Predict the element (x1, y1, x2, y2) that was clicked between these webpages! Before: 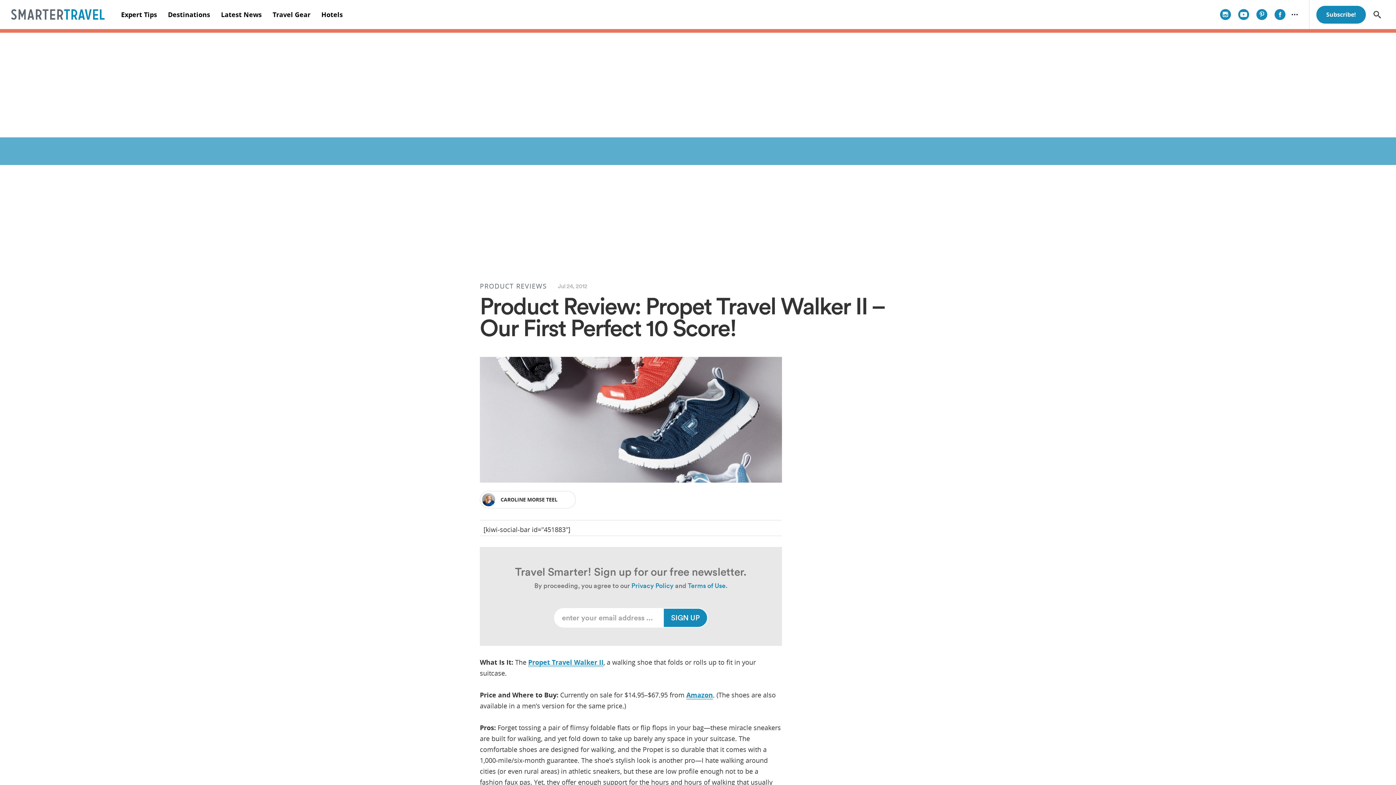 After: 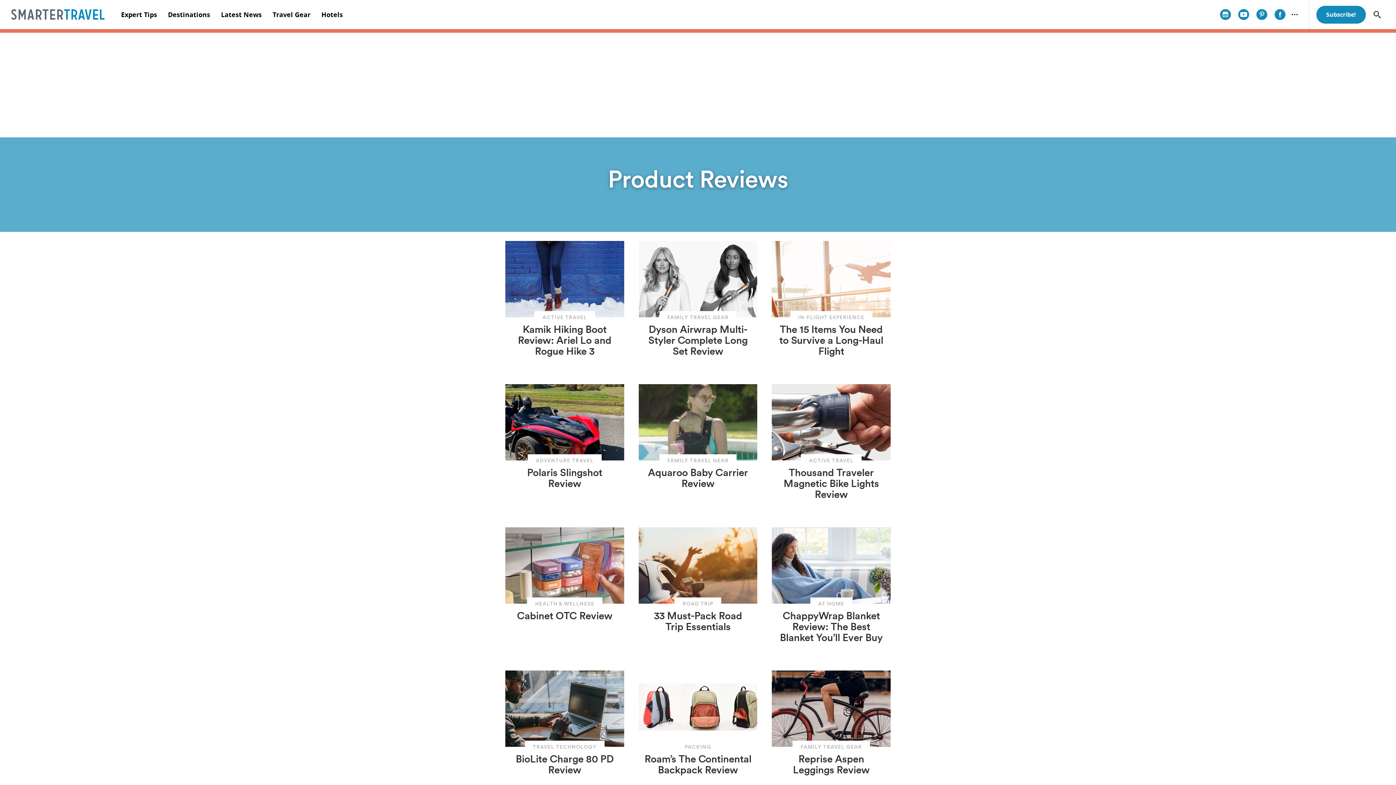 Action: bbox: (480, 280, 547, 291) label: PRODUCT REVIEWS